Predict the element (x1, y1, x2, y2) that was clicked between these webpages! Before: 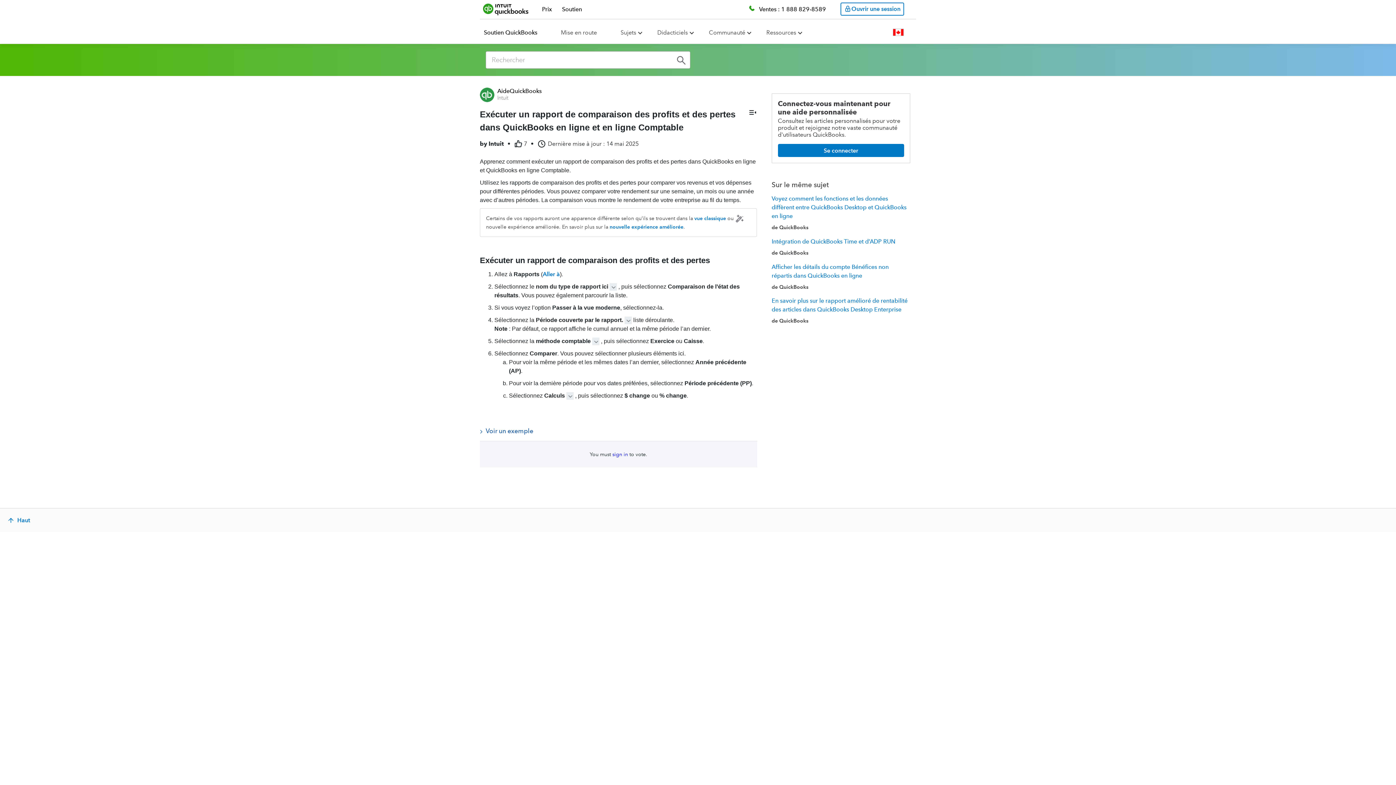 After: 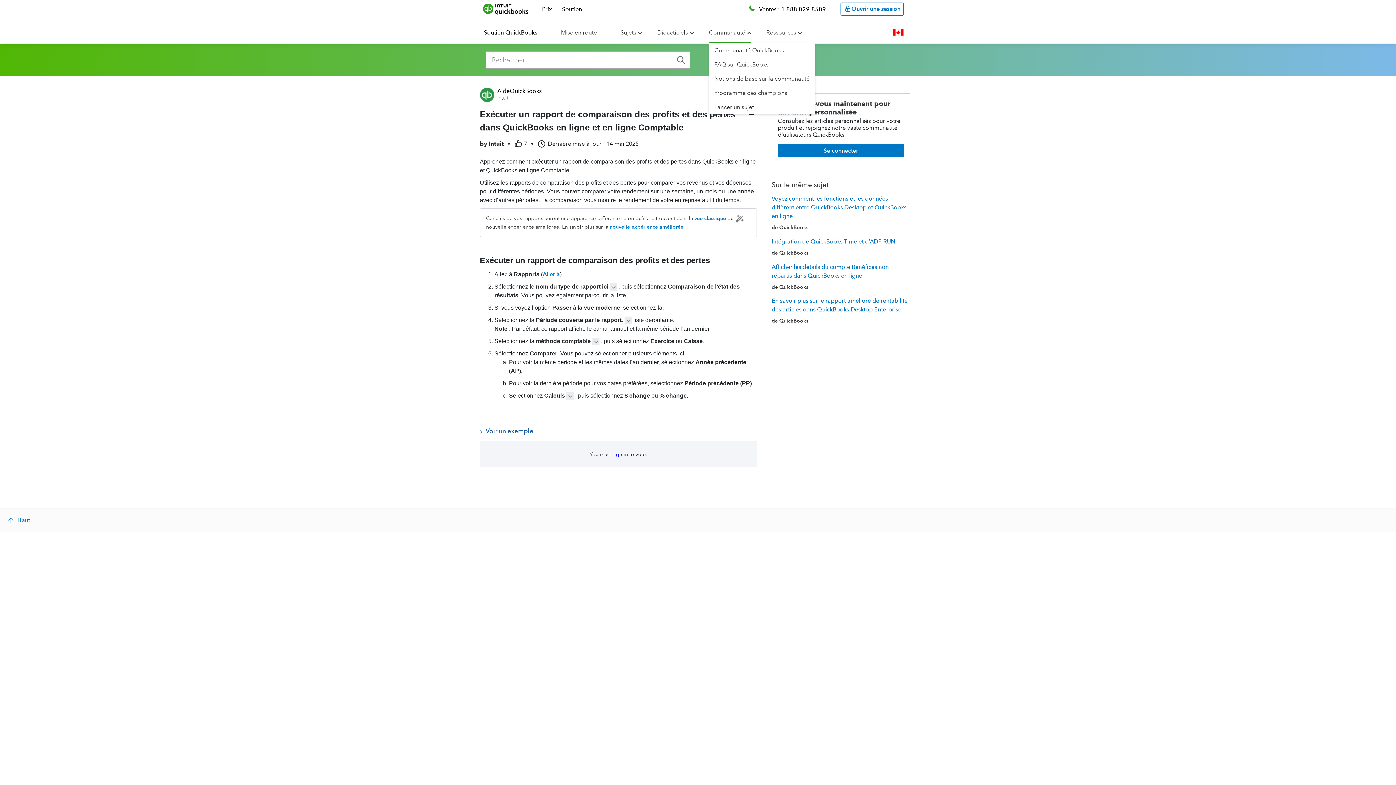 Action: bbox: (709, 29, 745, 36) label: Communauté